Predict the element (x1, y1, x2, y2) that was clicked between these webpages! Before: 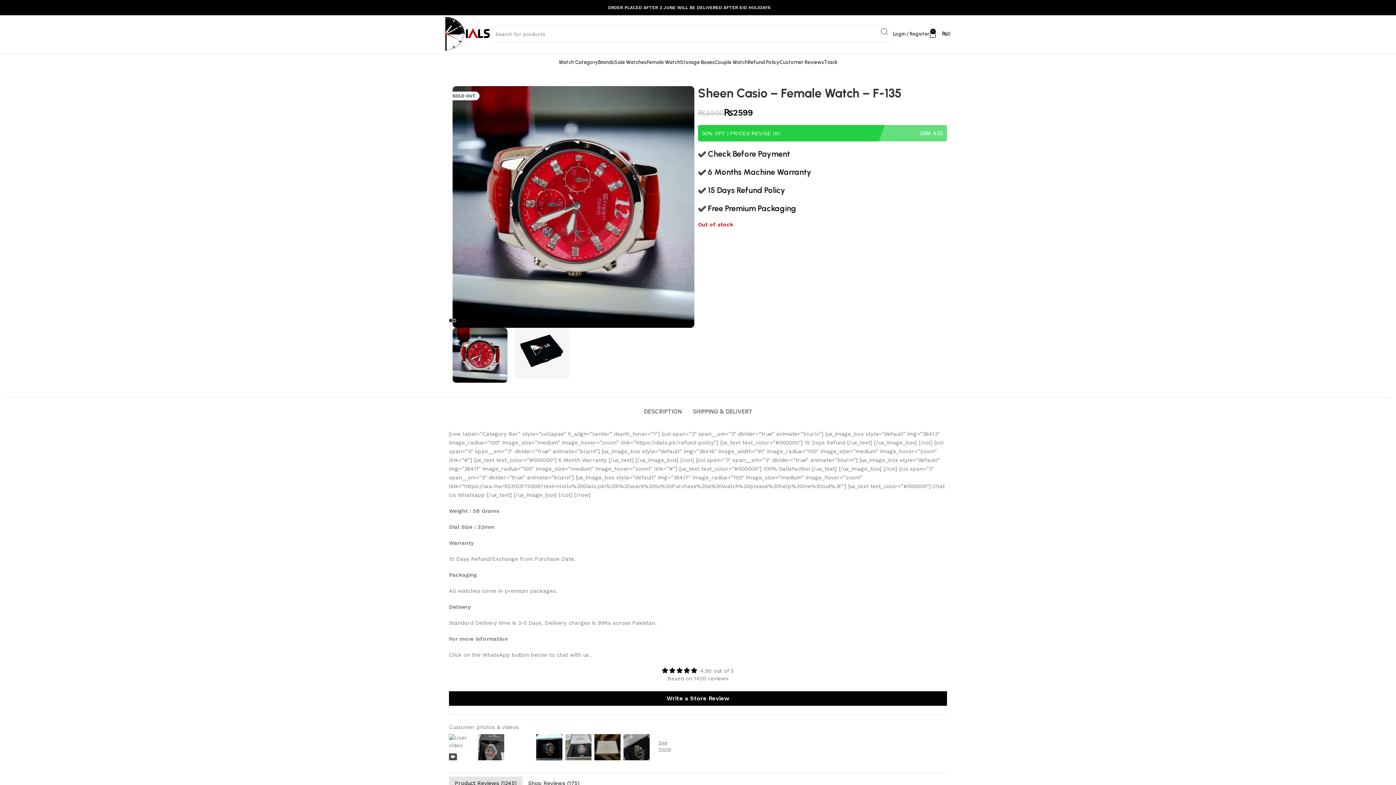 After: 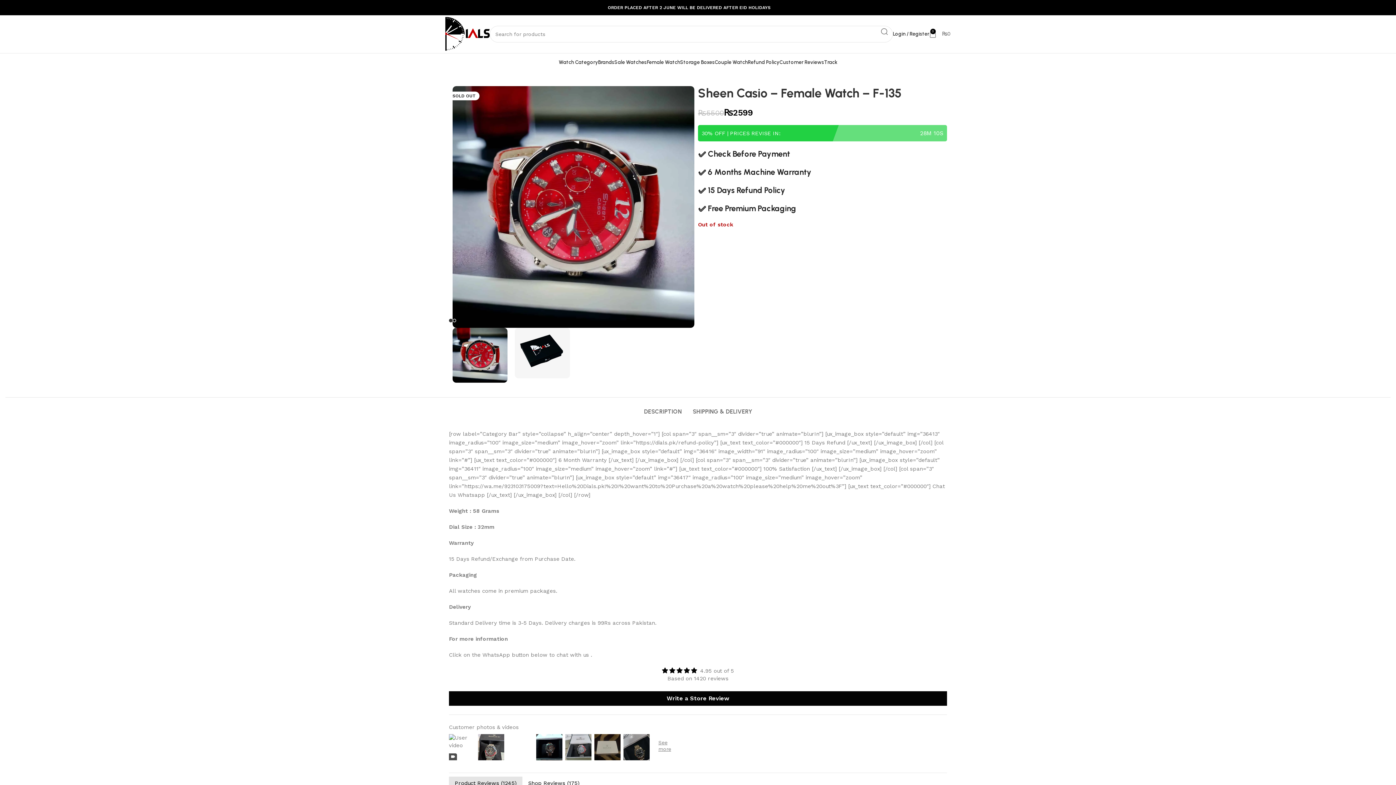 Action: bbox: (929, 26, 950, 41) label: 0
₨0